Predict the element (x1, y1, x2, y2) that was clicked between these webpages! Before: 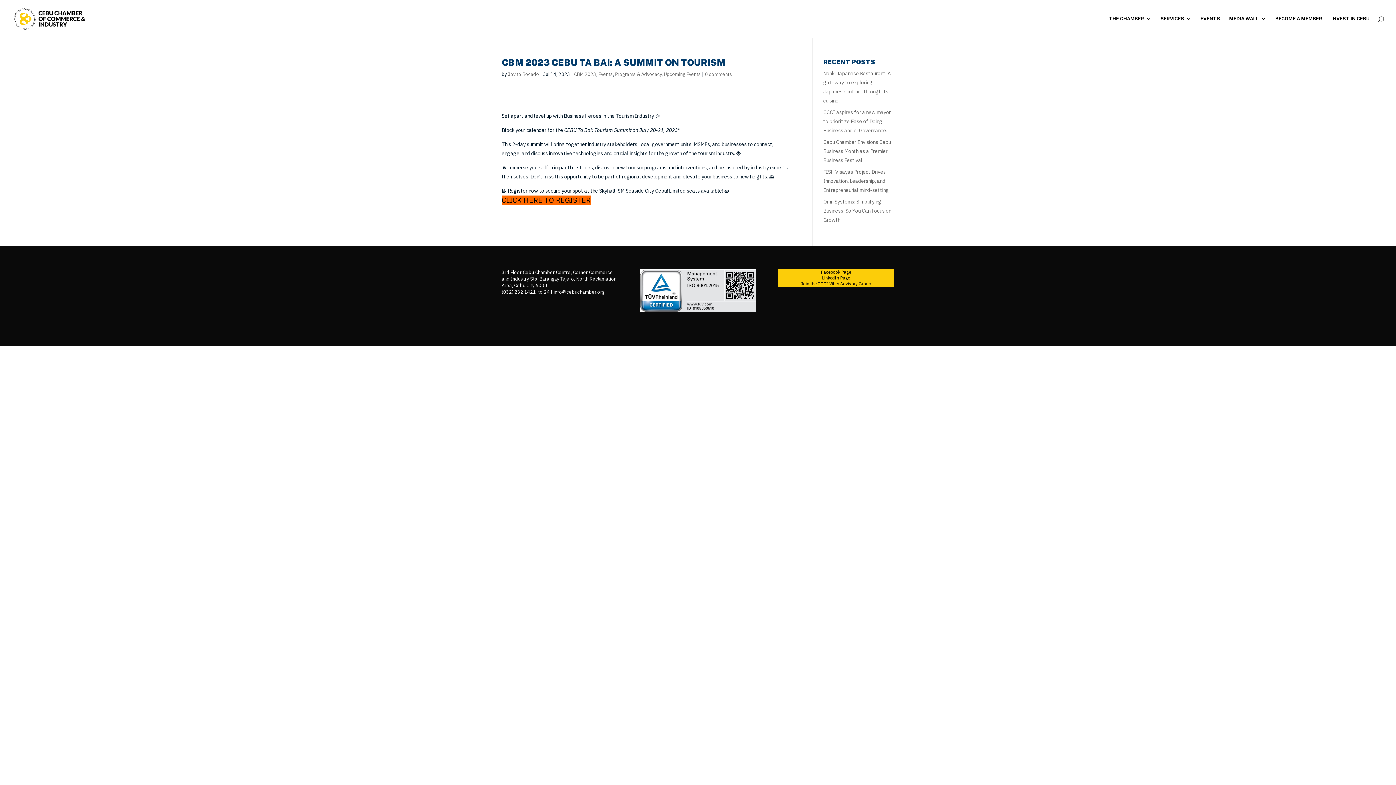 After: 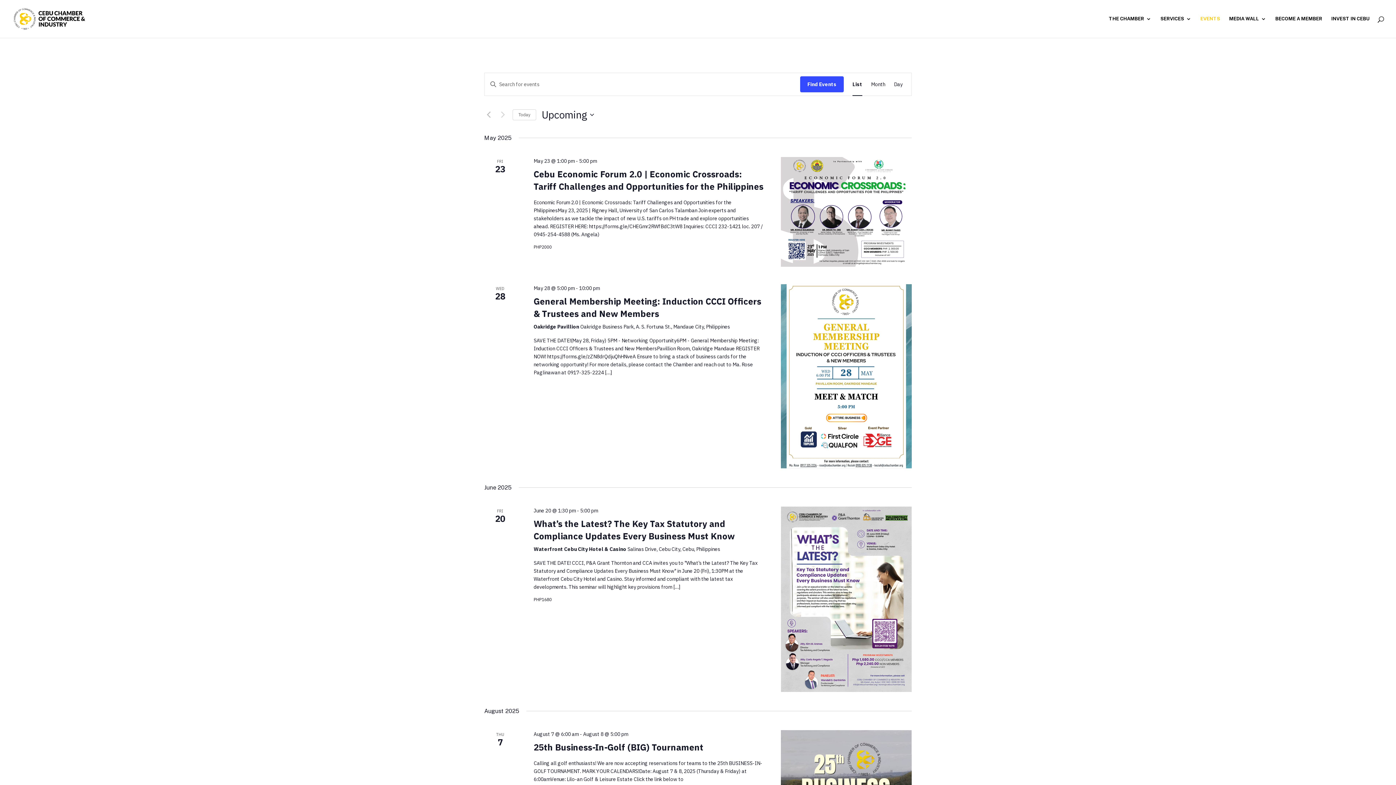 Action: label: EVENTS bbox: (1200, 16, 1220, 37)